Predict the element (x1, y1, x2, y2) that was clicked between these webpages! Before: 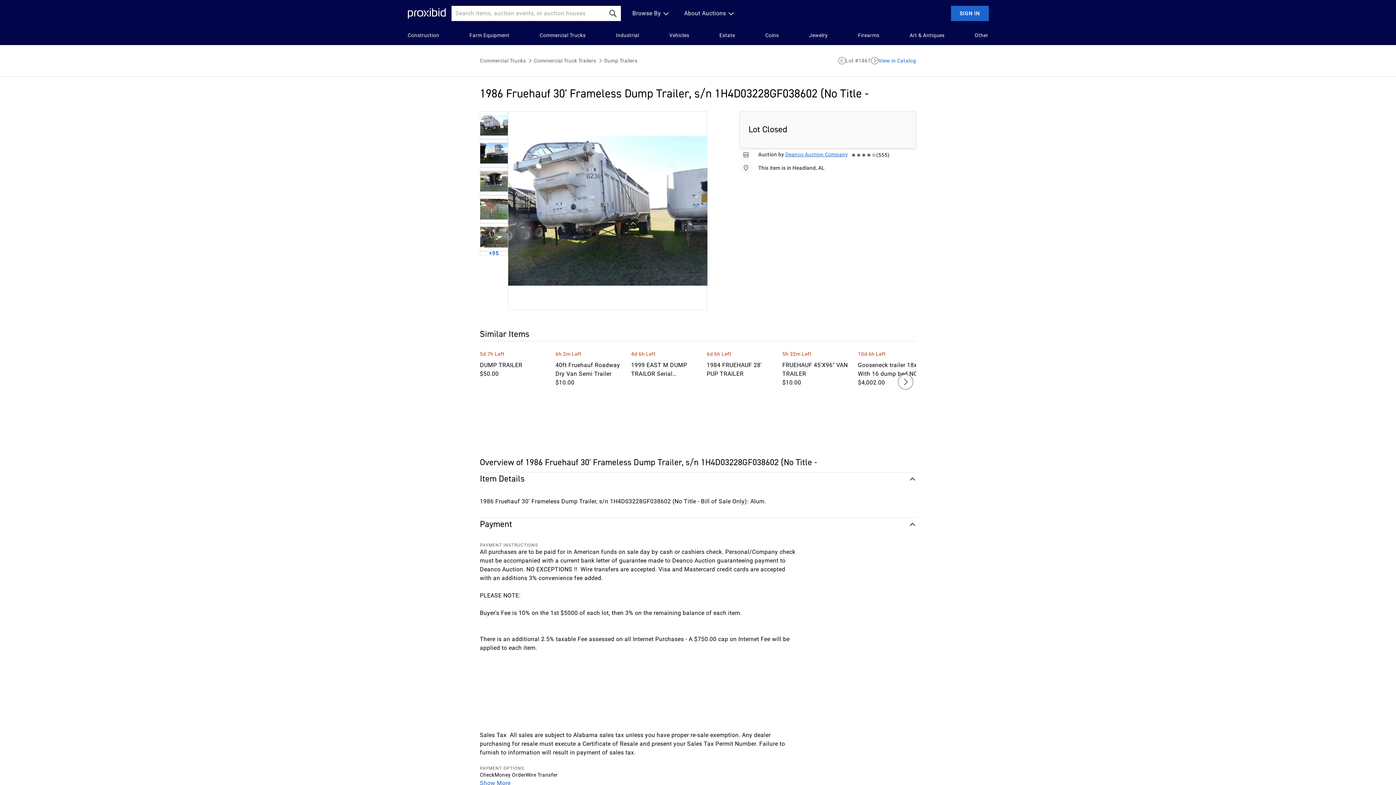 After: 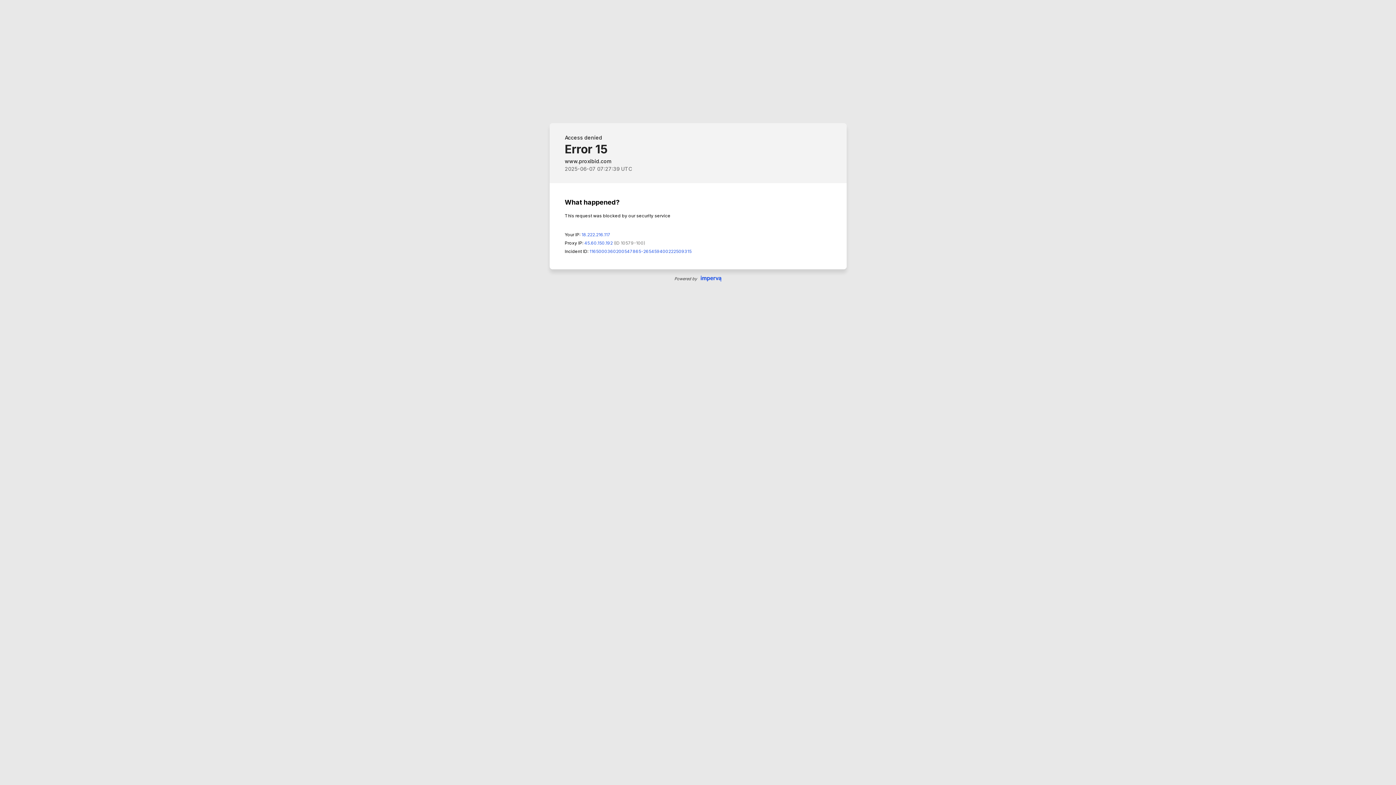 Action: label: Farm Equipment bbox: (469, 31, 509, 39)